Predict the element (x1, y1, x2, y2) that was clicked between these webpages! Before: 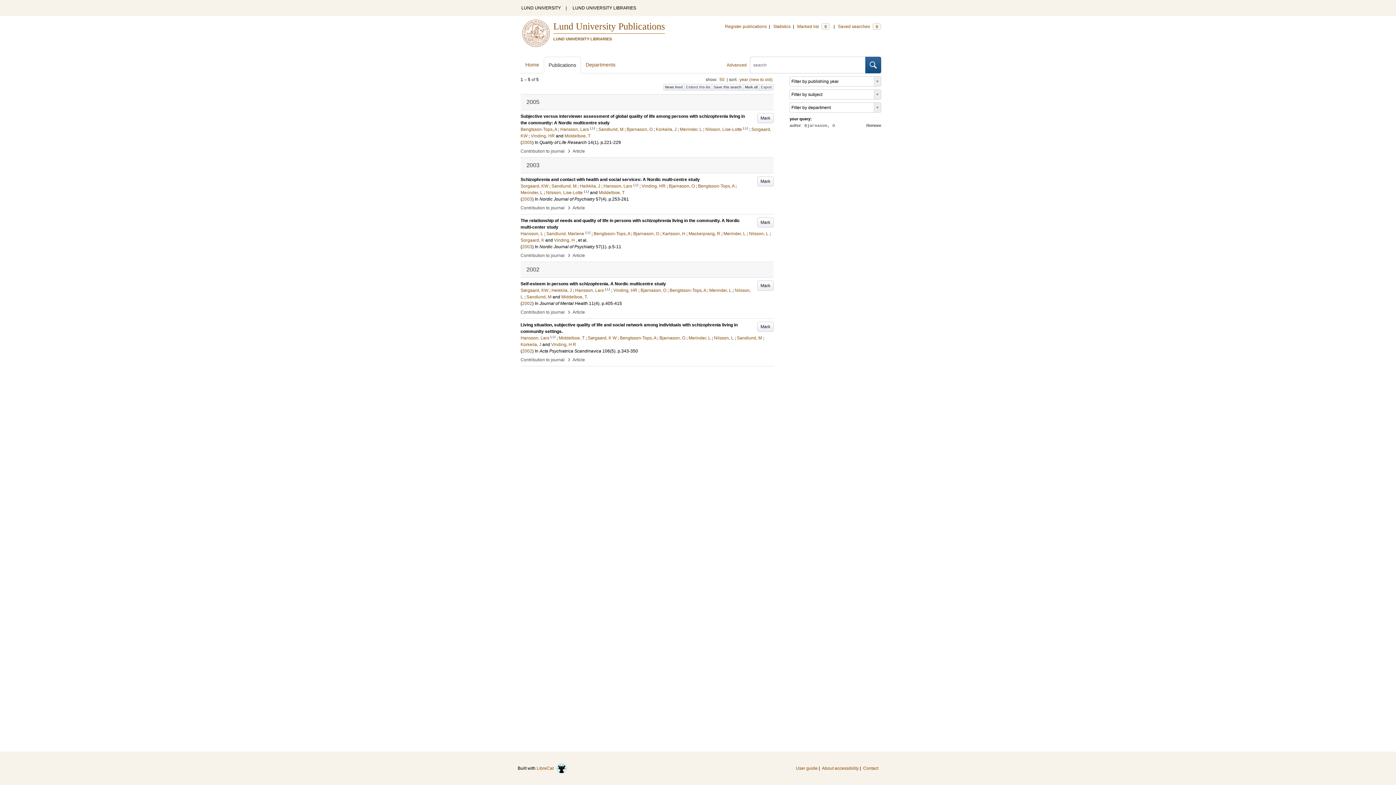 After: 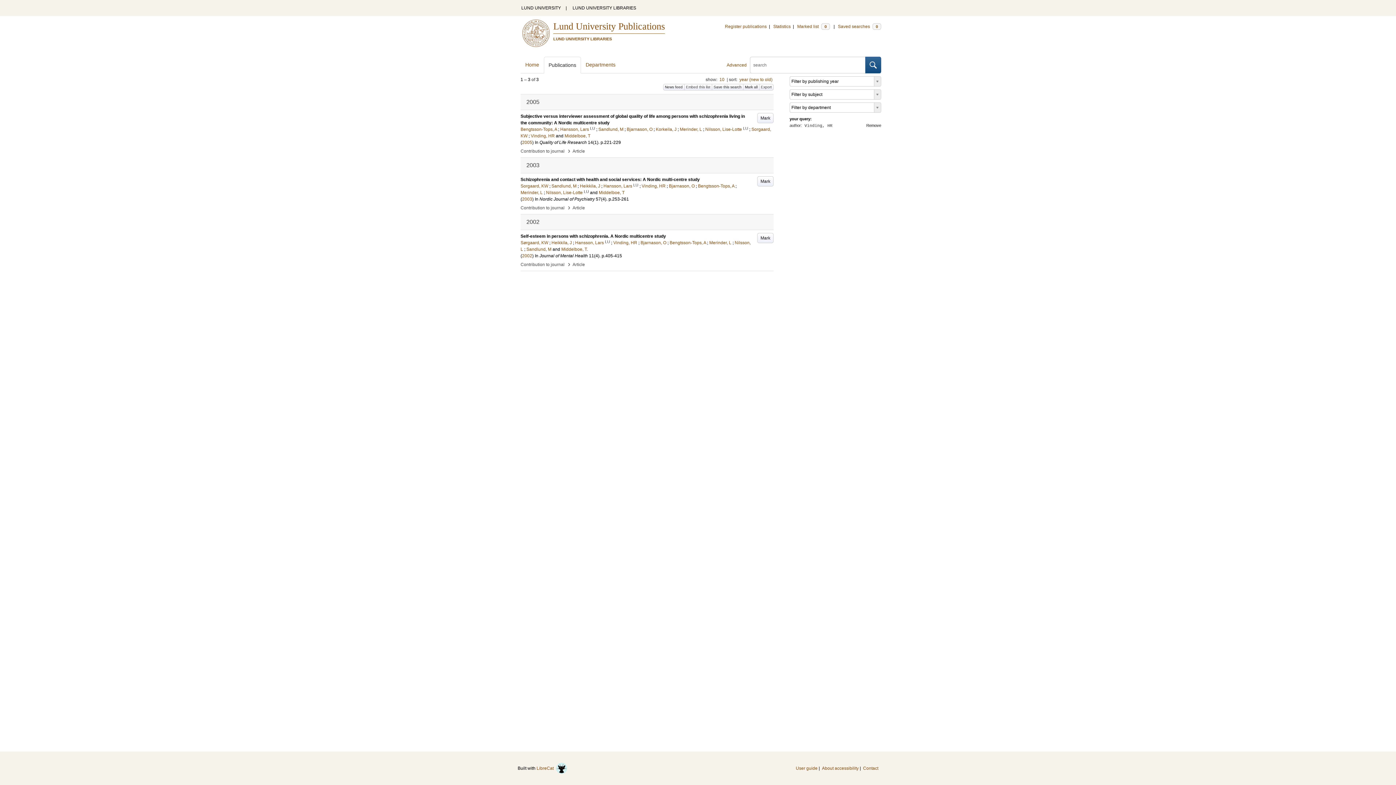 Action: bbox: (641, 183, 665, 188) label: Vinding, HR